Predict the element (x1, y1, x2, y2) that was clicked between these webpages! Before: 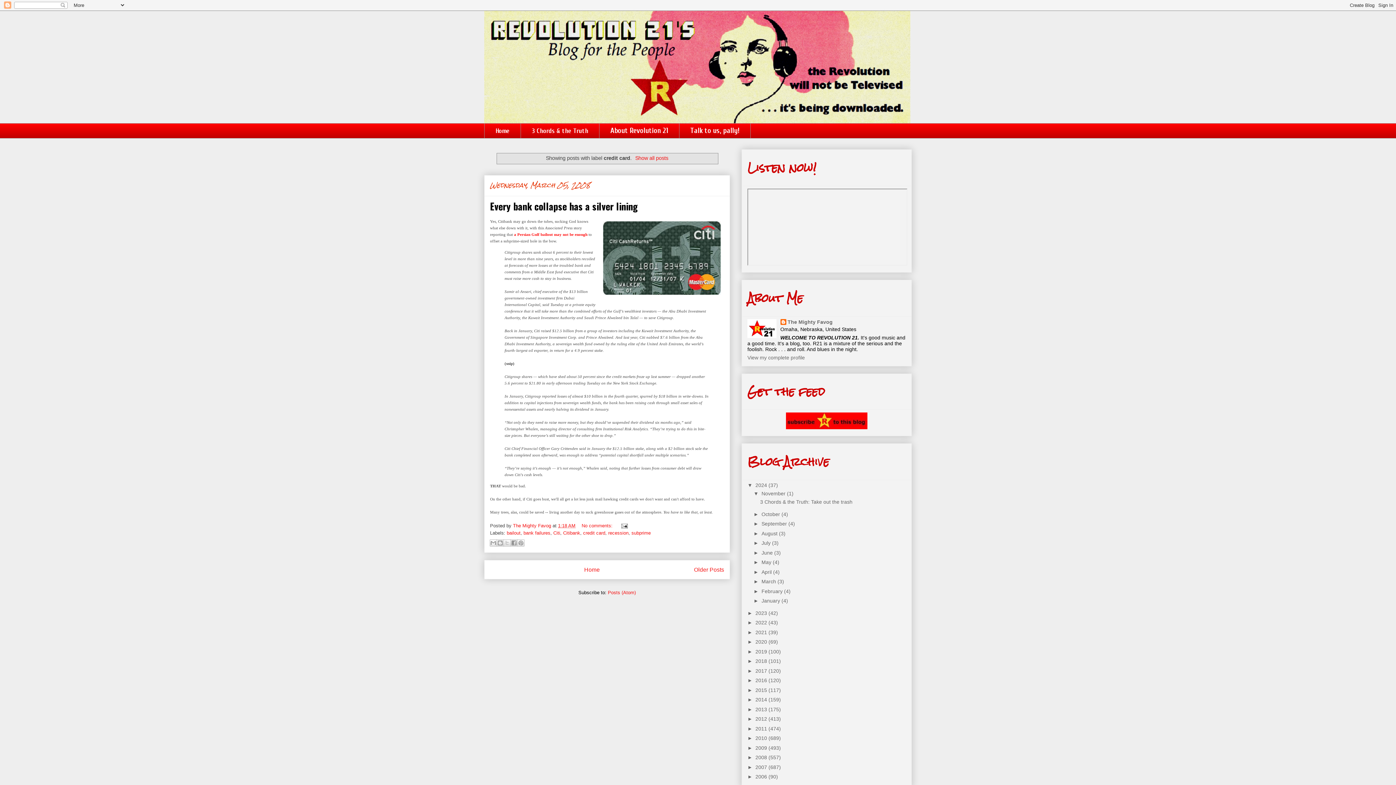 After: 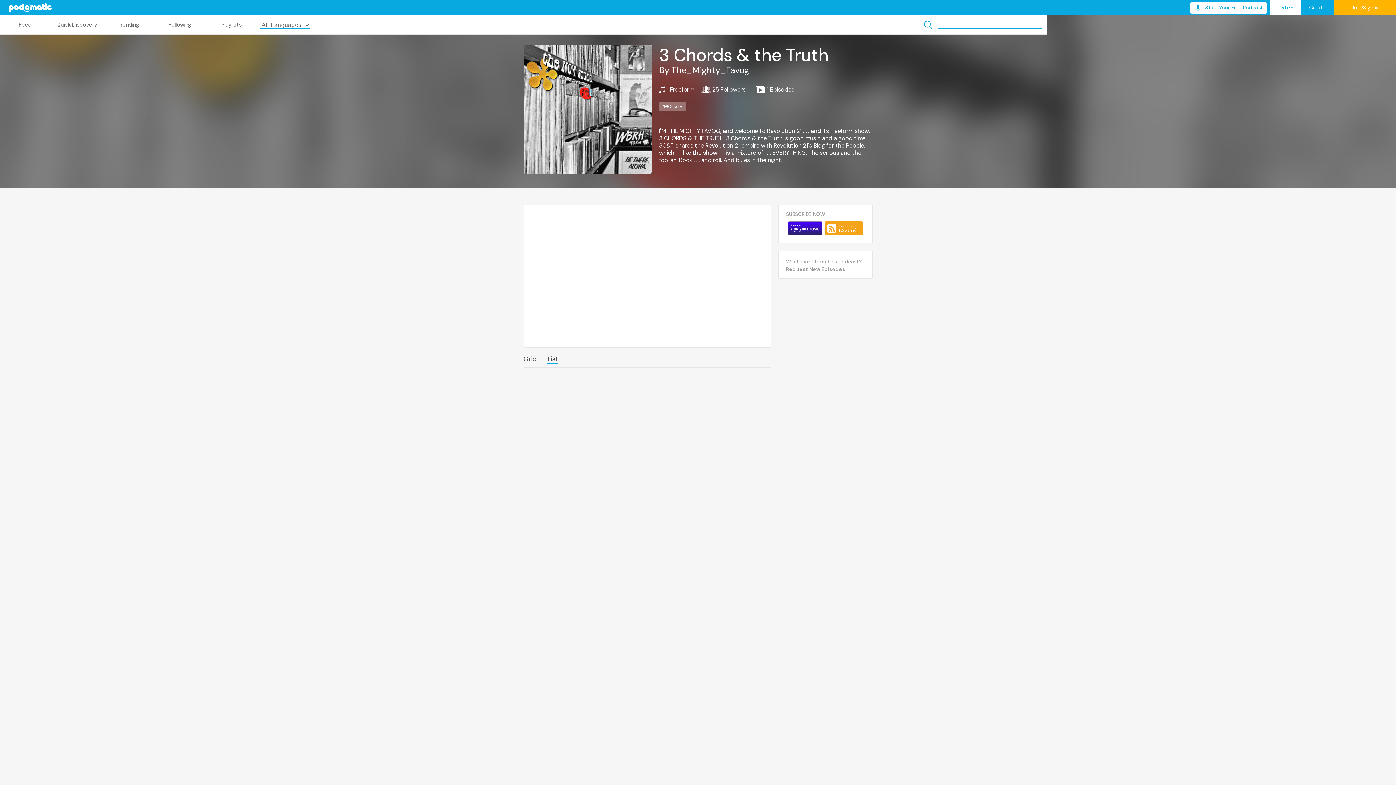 Action: label: 3 Chords & the Truth bbox: (520, 123, 599, 138)